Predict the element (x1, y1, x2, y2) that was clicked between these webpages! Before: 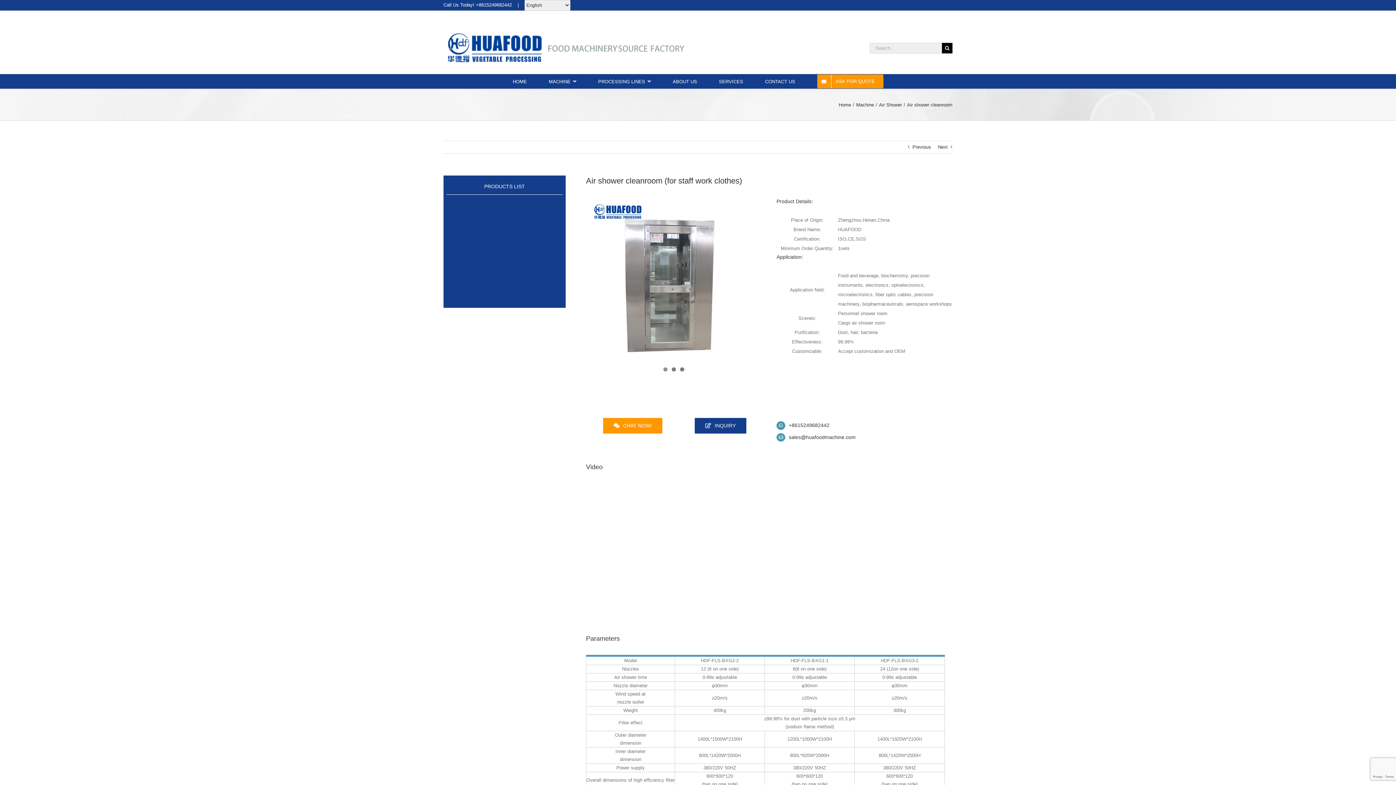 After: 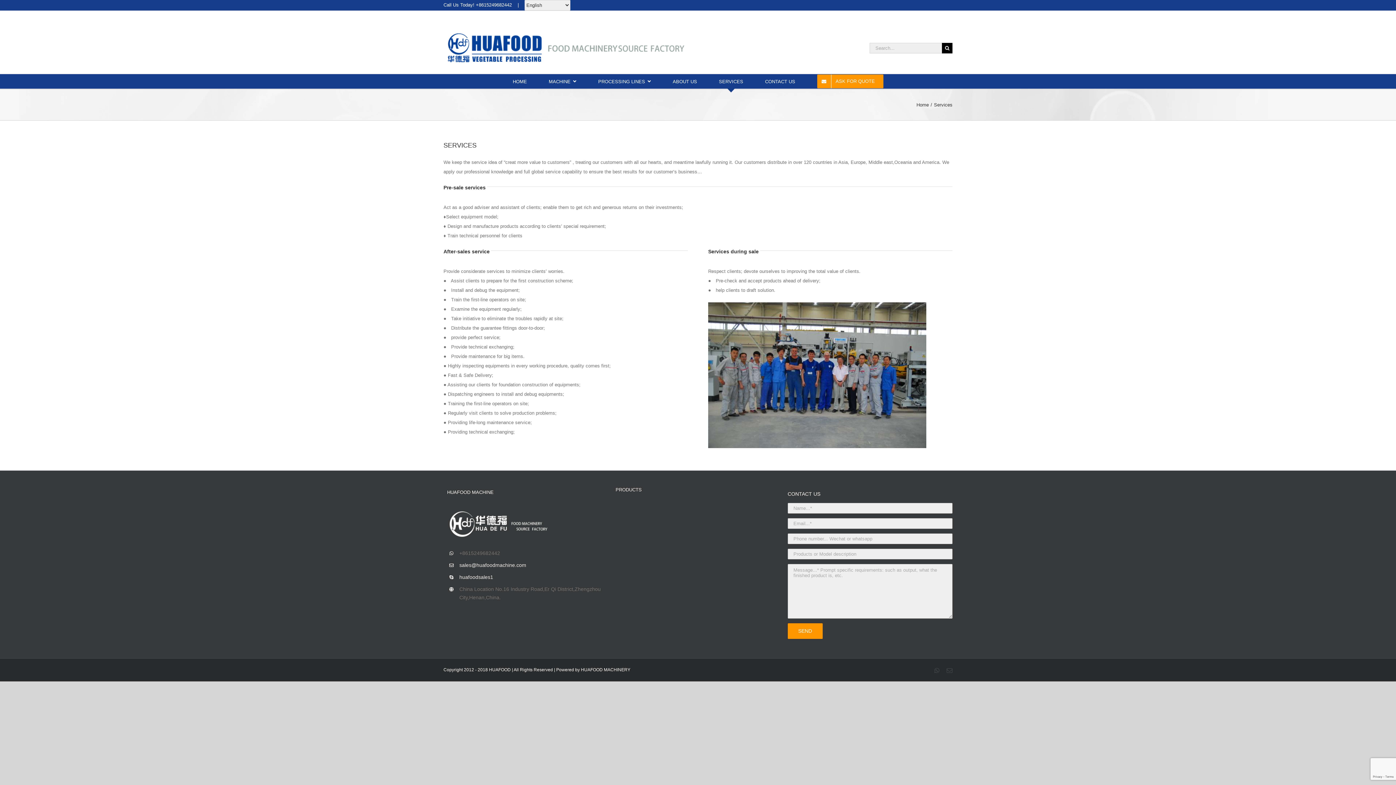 Action: label: SERVICES bbox: (719, 74, 743, 88)